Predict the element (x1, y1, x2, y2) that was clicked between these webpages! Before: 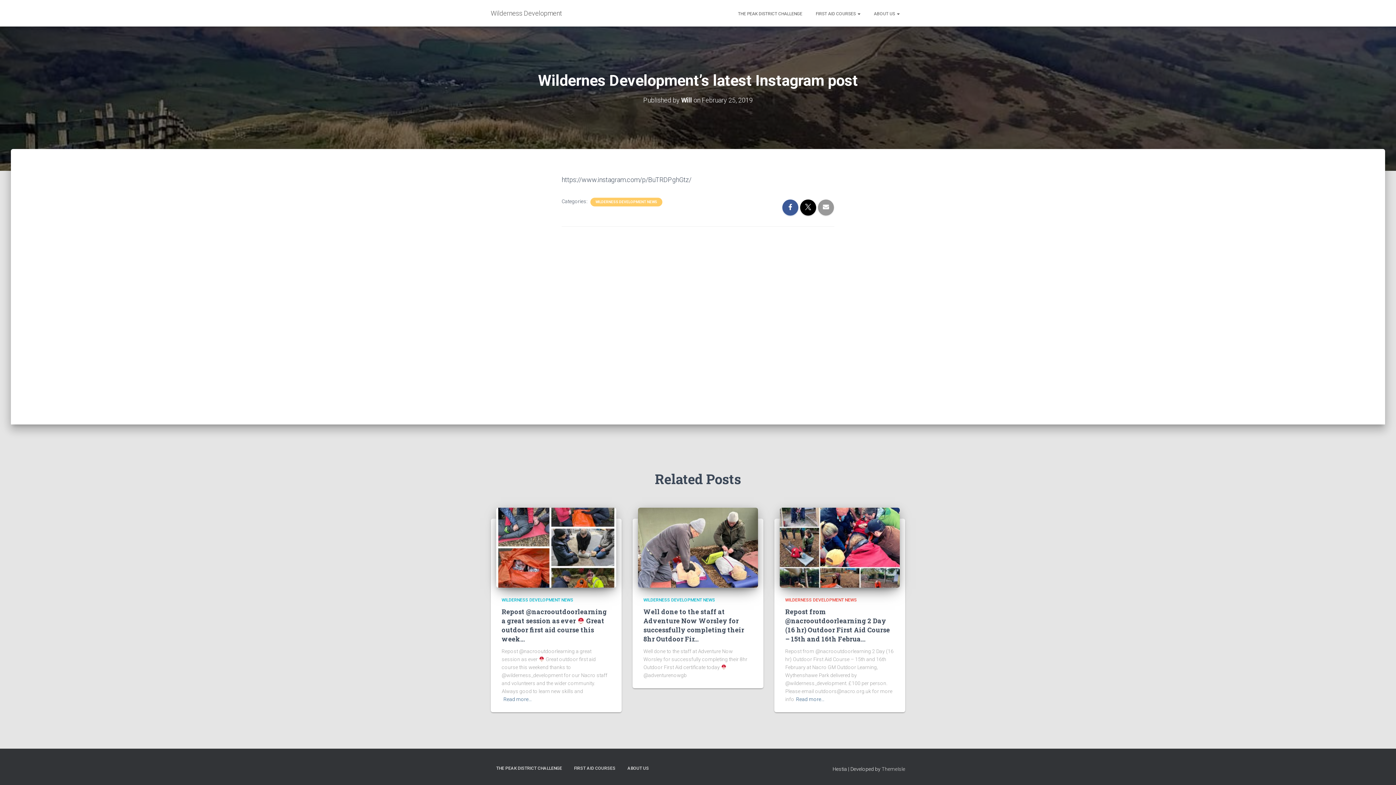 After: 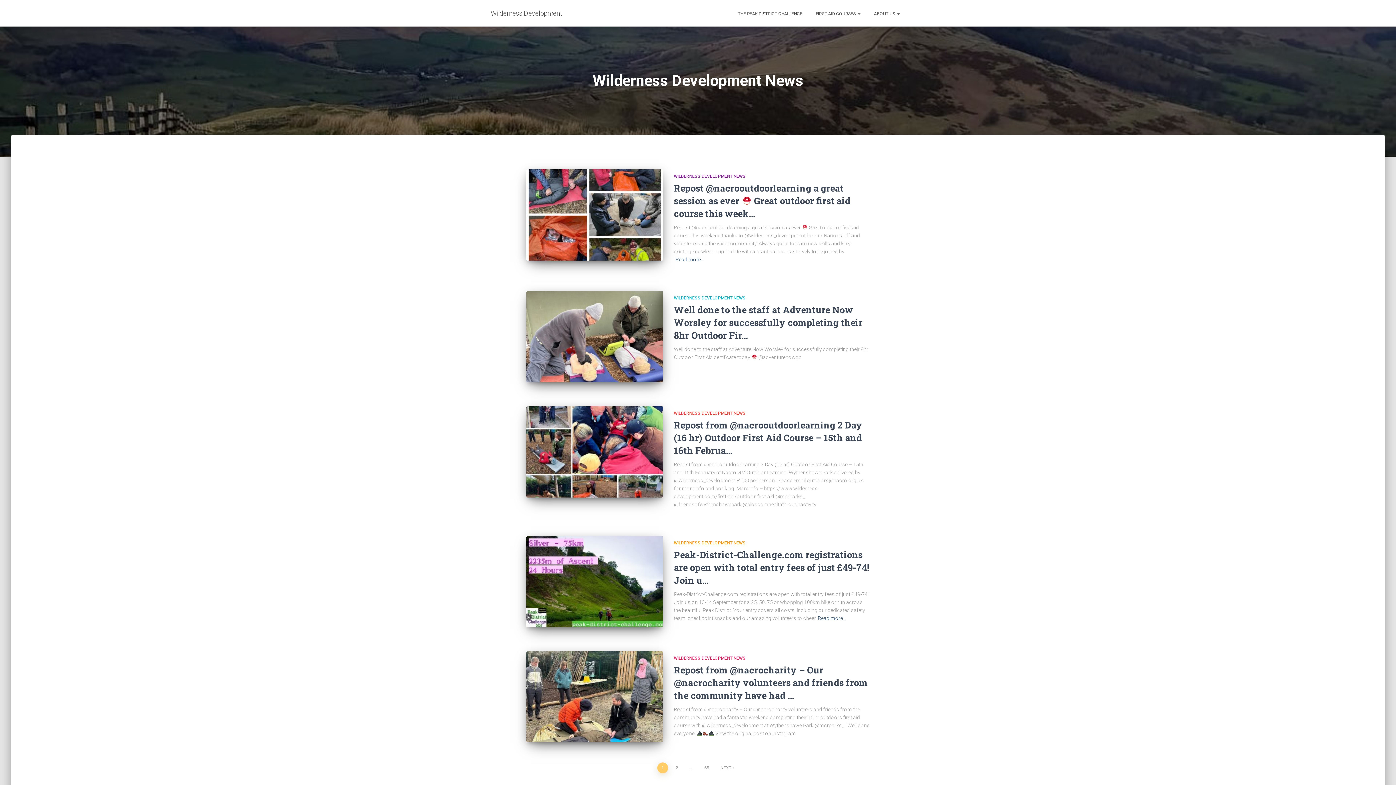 Action: label: WILDERNESS DEVELOPMENT NEWS bbox: (785, 597, 857, 602)